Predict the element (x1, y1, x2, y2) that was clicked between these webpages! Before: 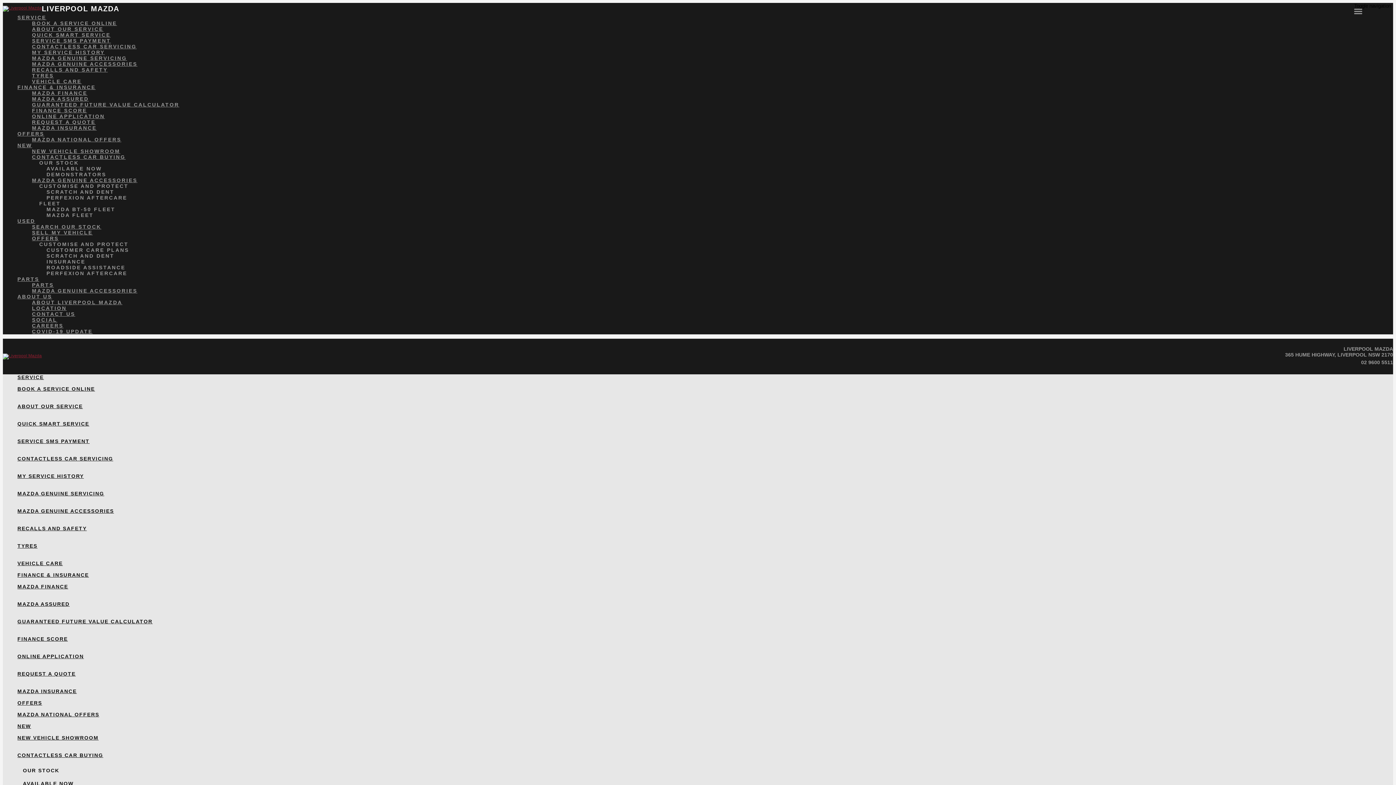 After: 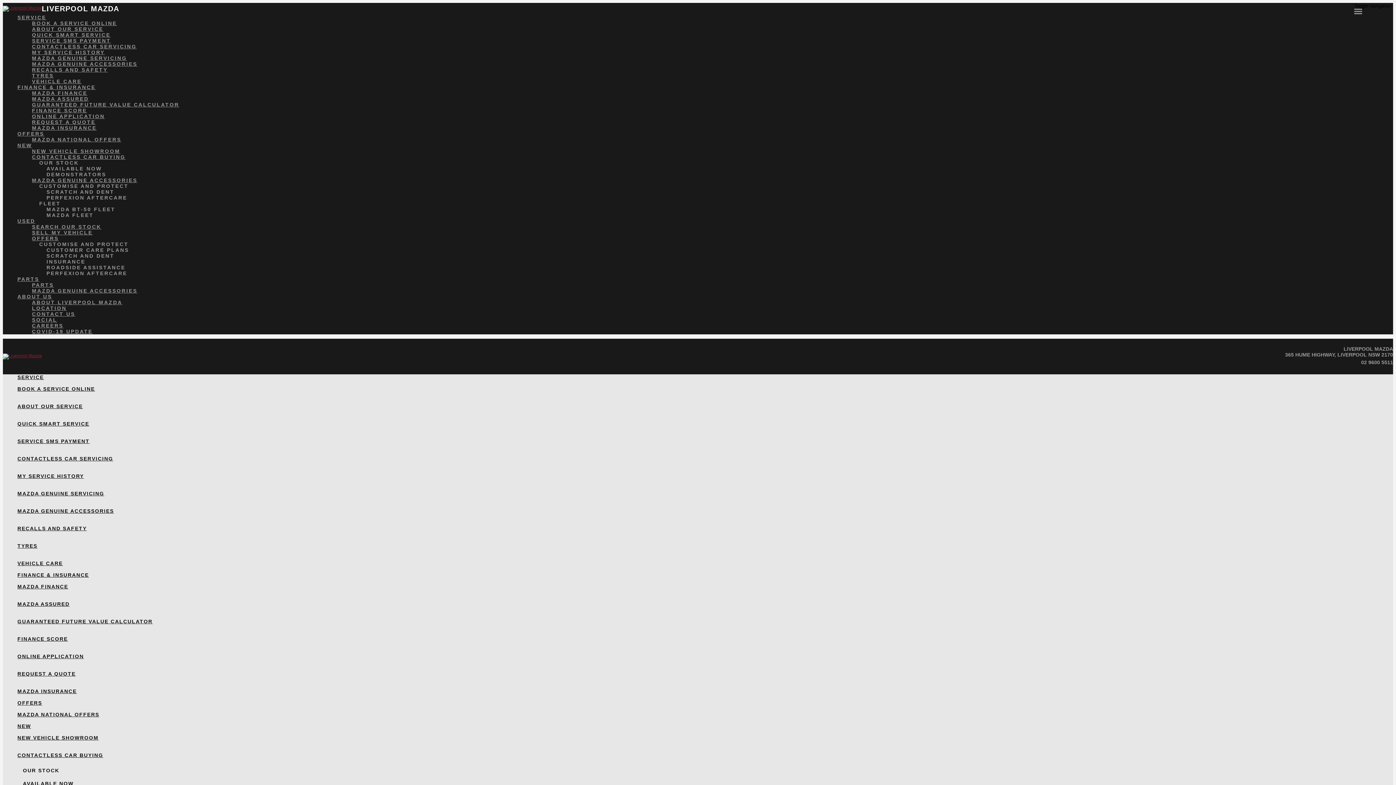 Action: label: AVAILABLE NOW bbox: (17, 777, 114, 790)